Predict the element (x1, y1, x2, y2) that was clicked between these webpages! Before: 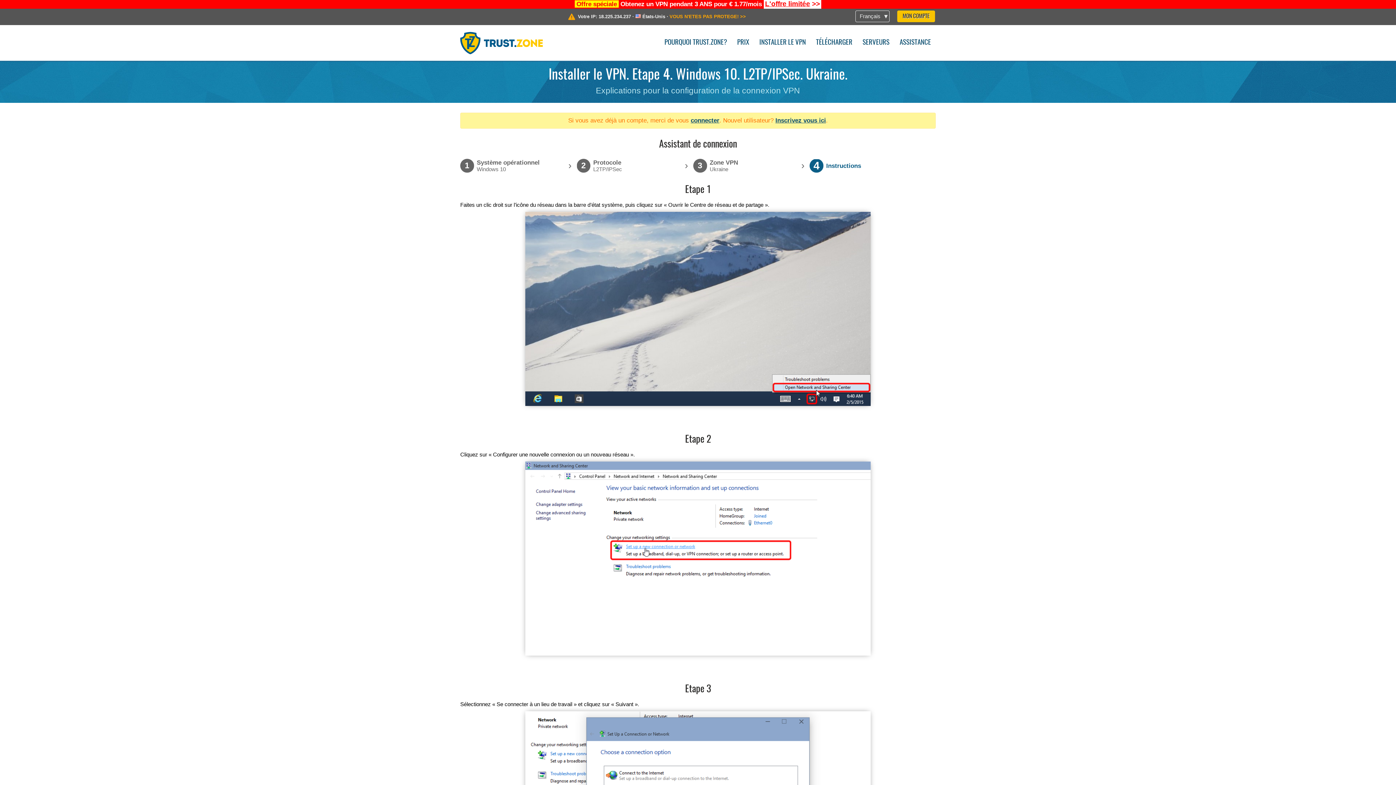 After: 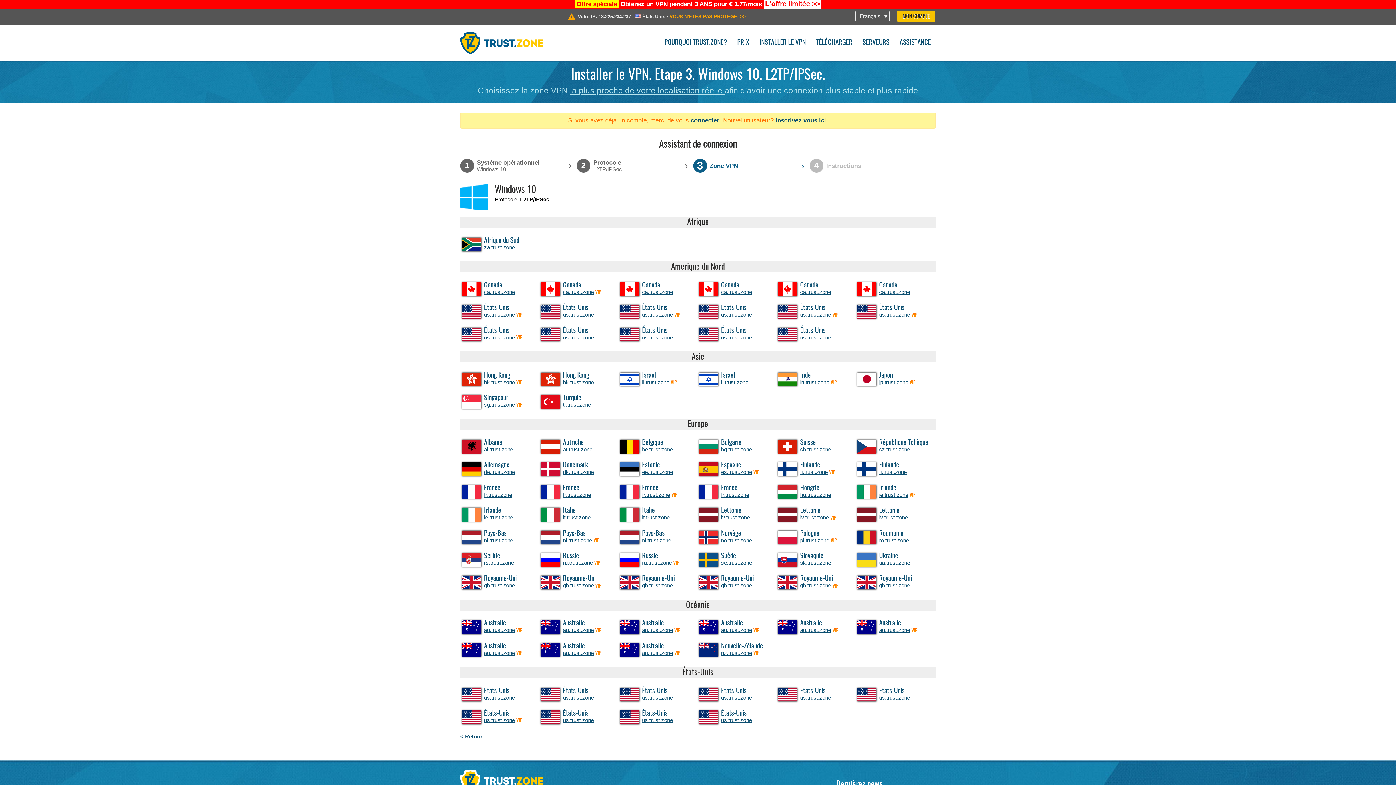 Action: bbox: (693, 159, 745, 172) label: 3
Zone VPN
Ukraine